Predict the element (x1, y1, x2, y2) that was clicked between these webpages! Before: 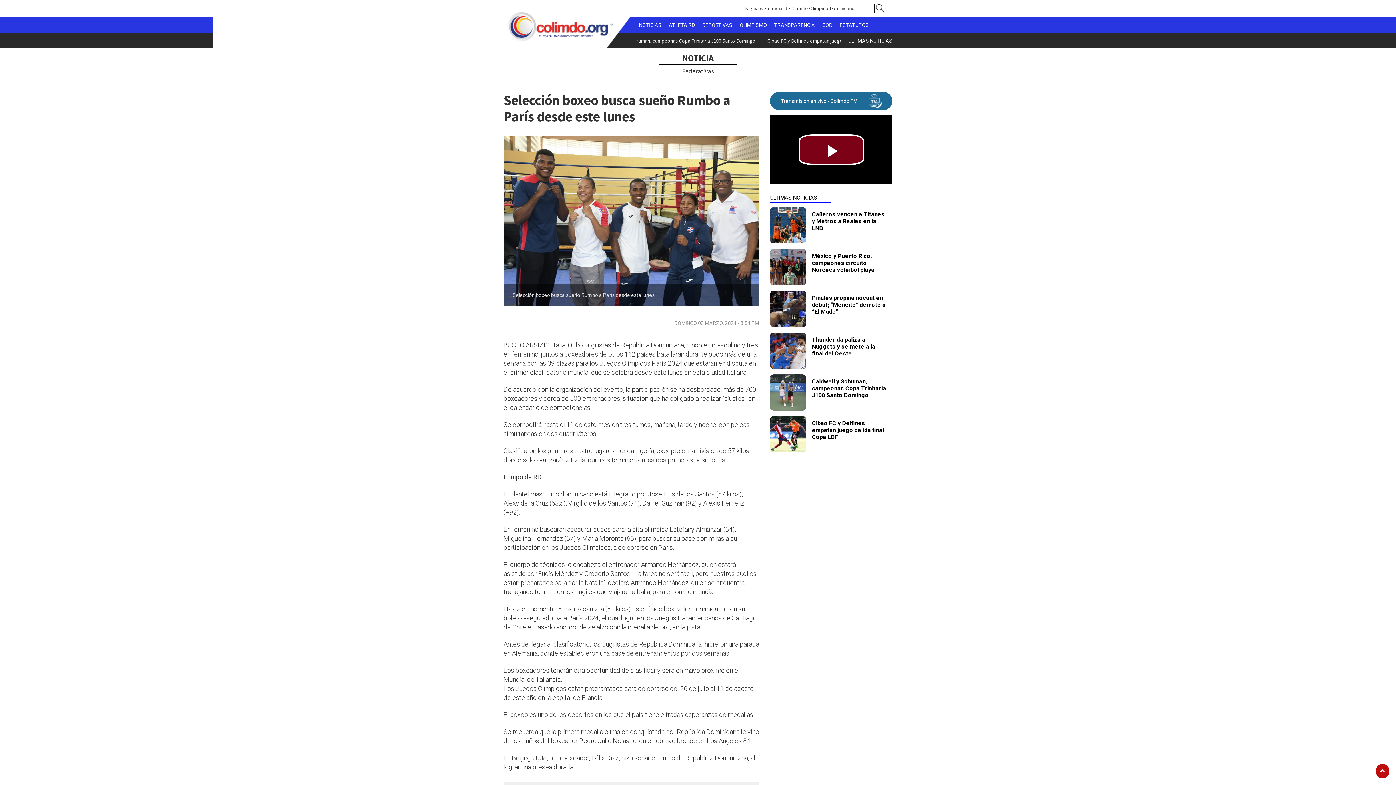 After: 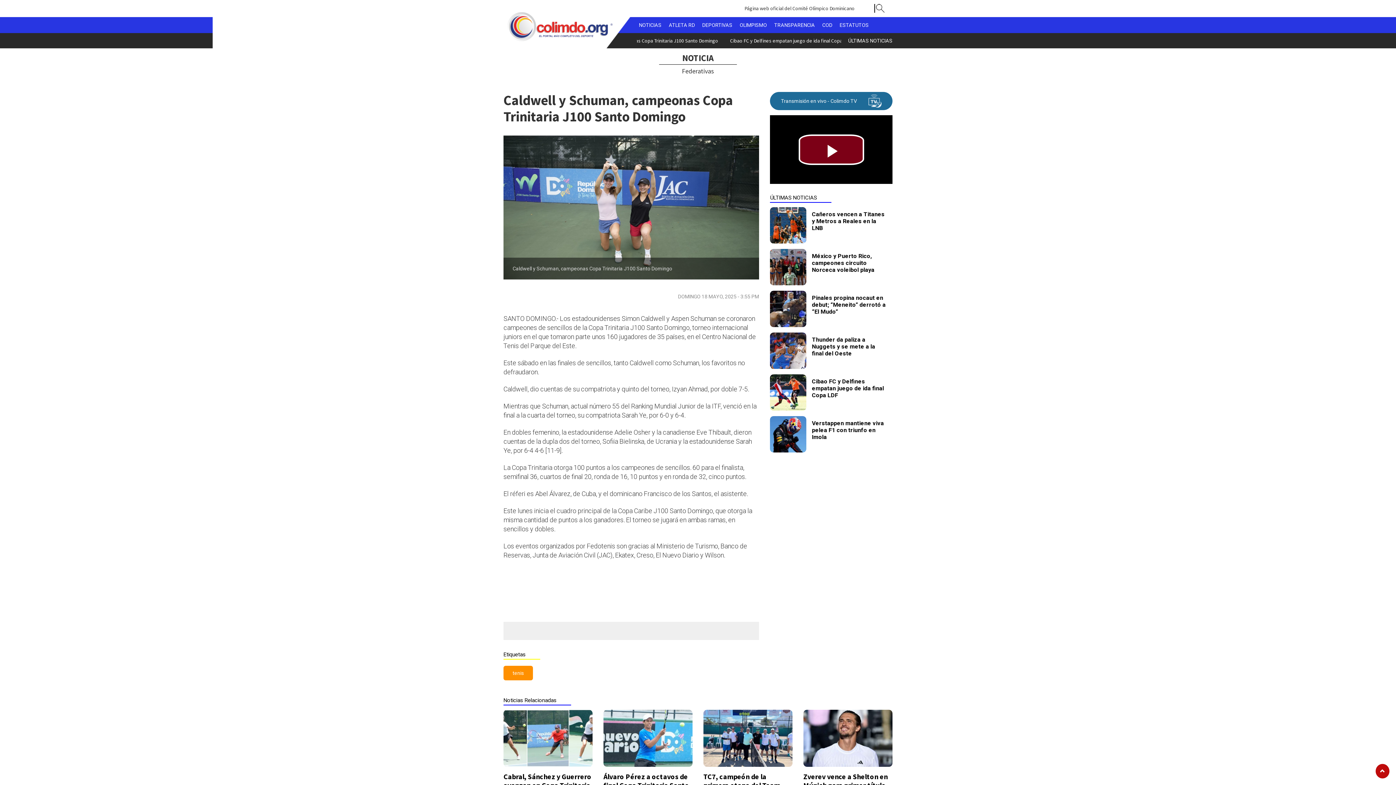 Action: bbox: (770, 374, 806, 411)